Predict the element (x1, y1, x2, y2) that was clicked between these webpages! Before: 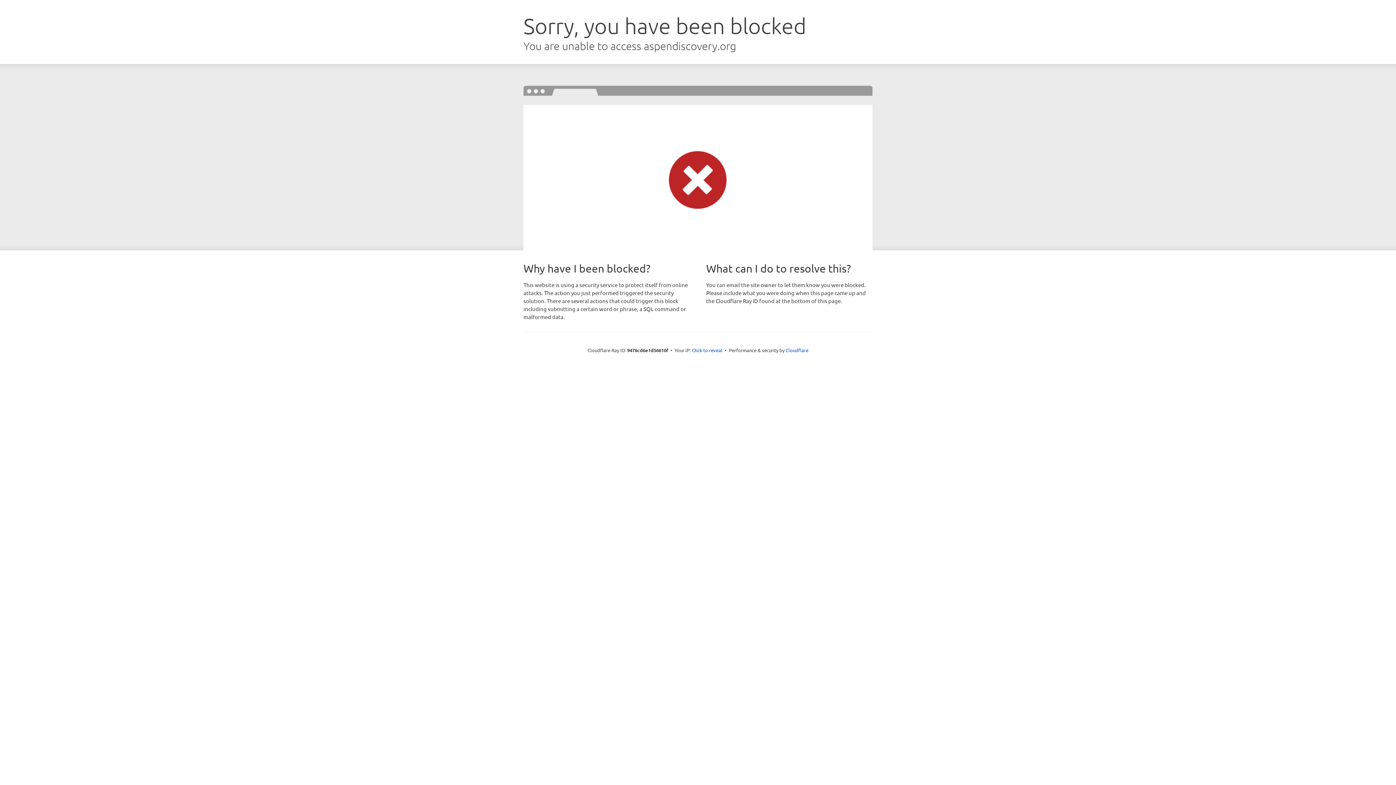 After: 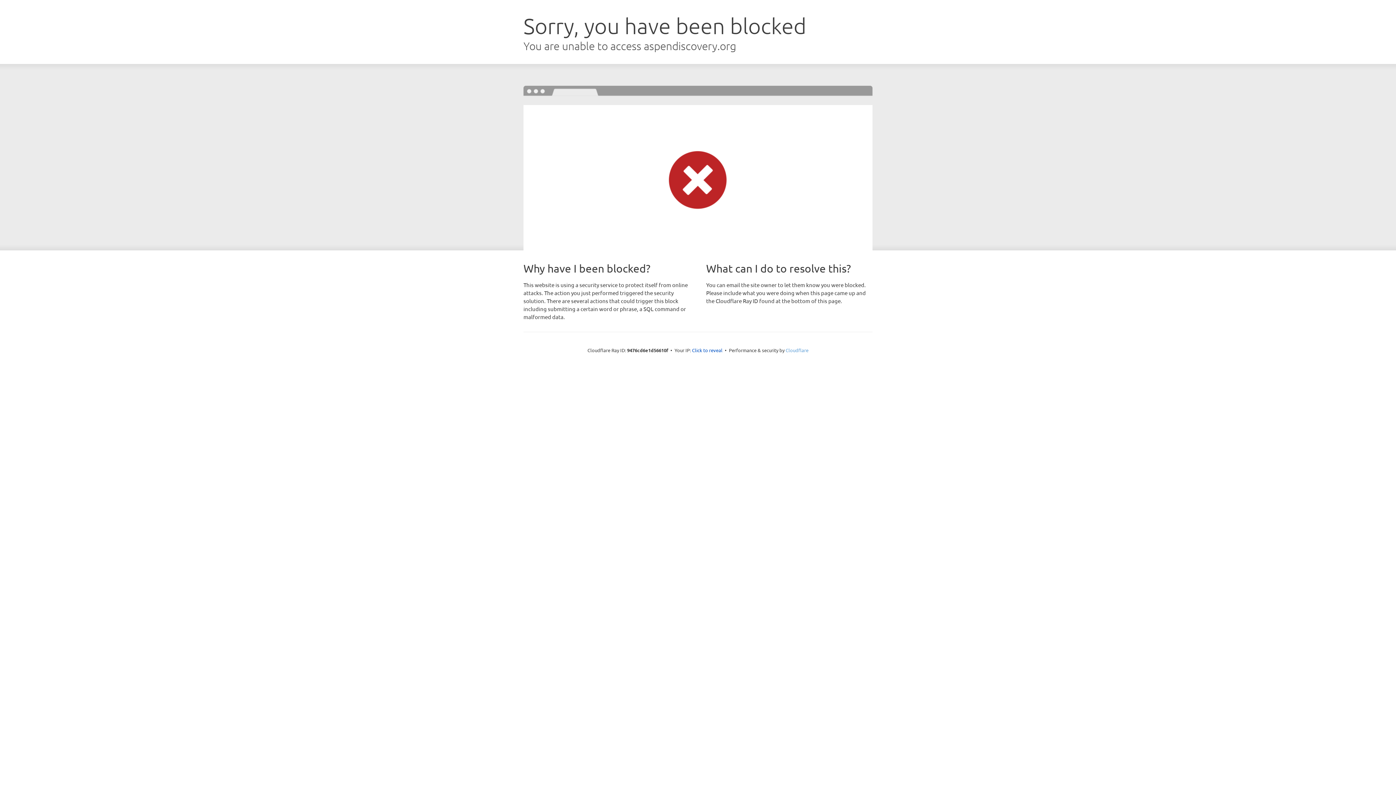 Action: bbox: (785, 347, 808, 353) label: Cloudflare